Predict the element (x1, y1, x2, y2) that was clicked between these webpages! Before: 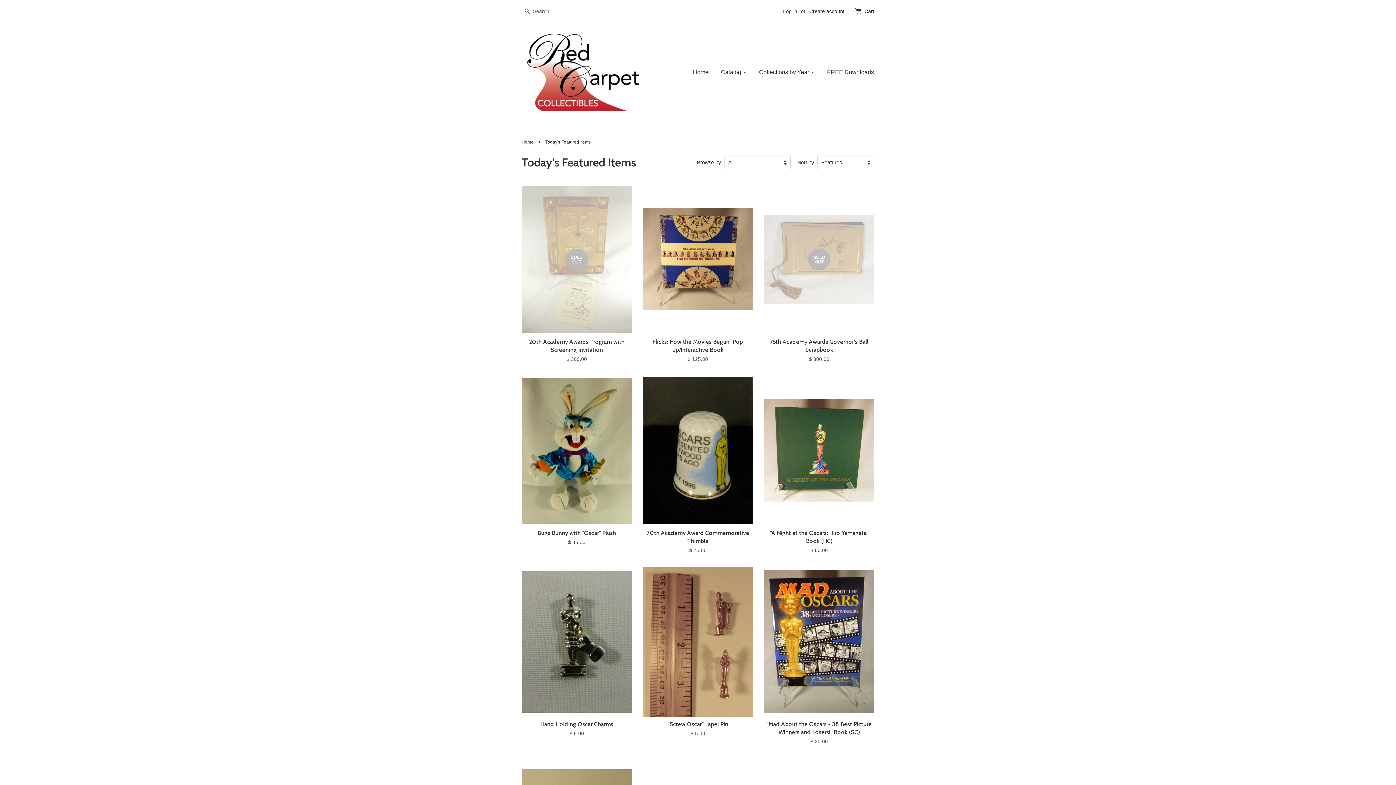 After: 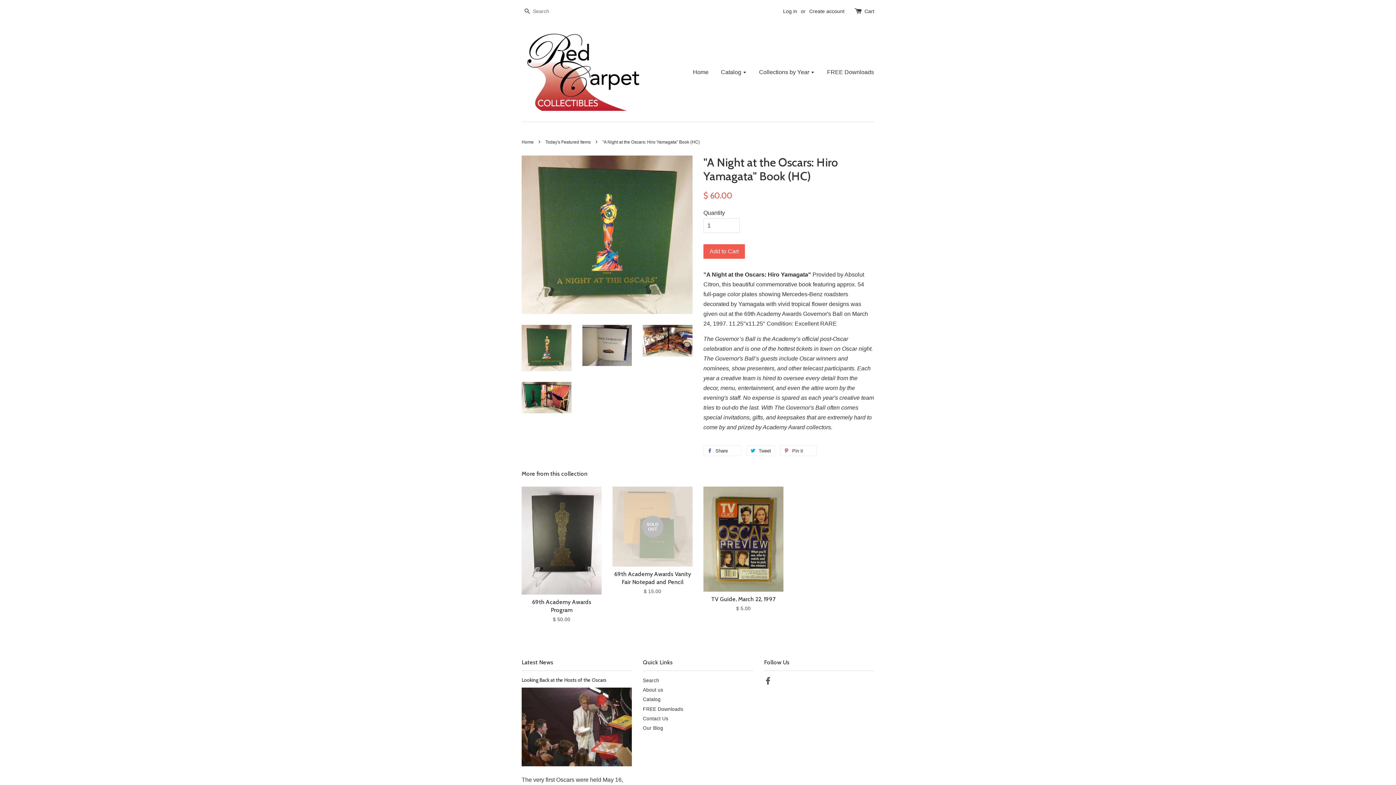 Action: label: "A Night at the Oscars: Hiro Yamagata" Book (HC)

$ 60.00 bbox: (764, 376, 874, 567)